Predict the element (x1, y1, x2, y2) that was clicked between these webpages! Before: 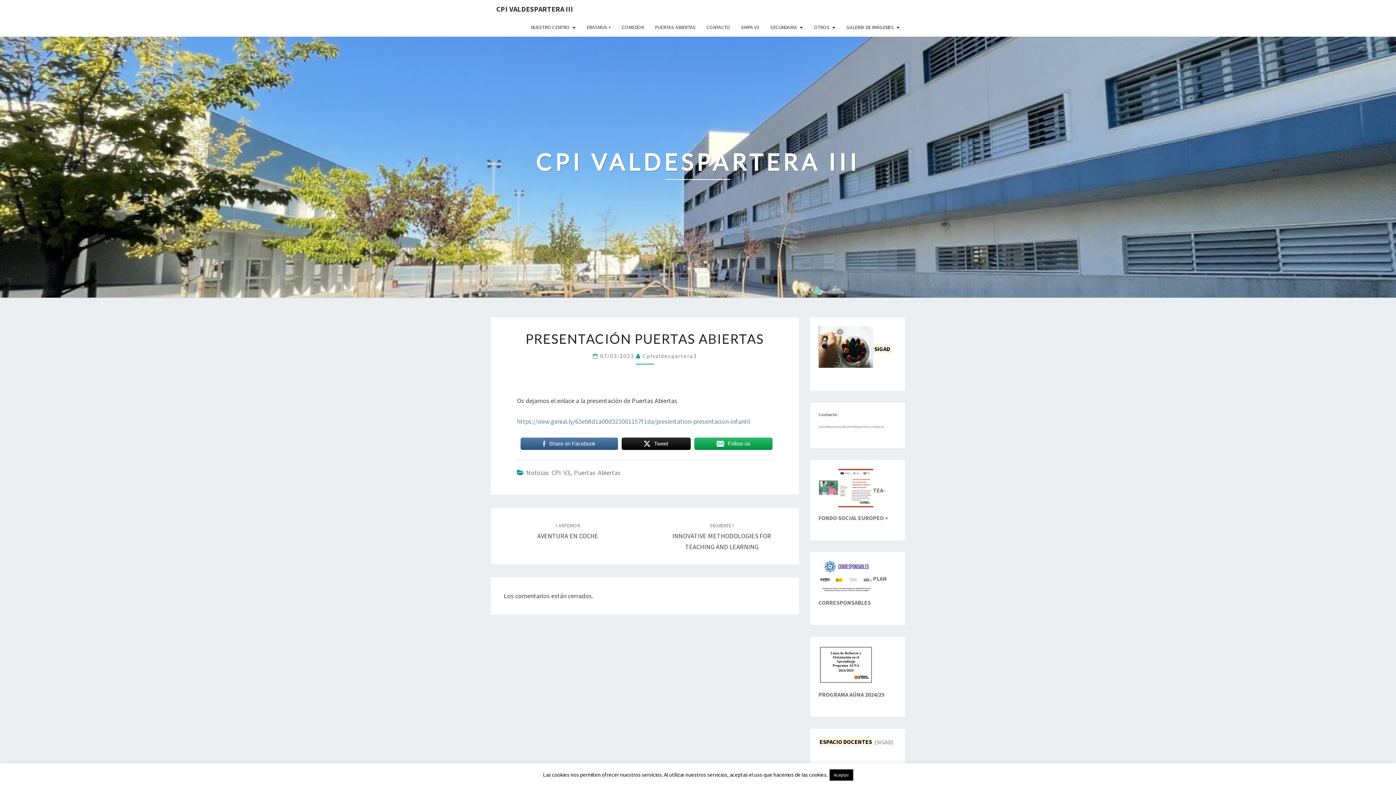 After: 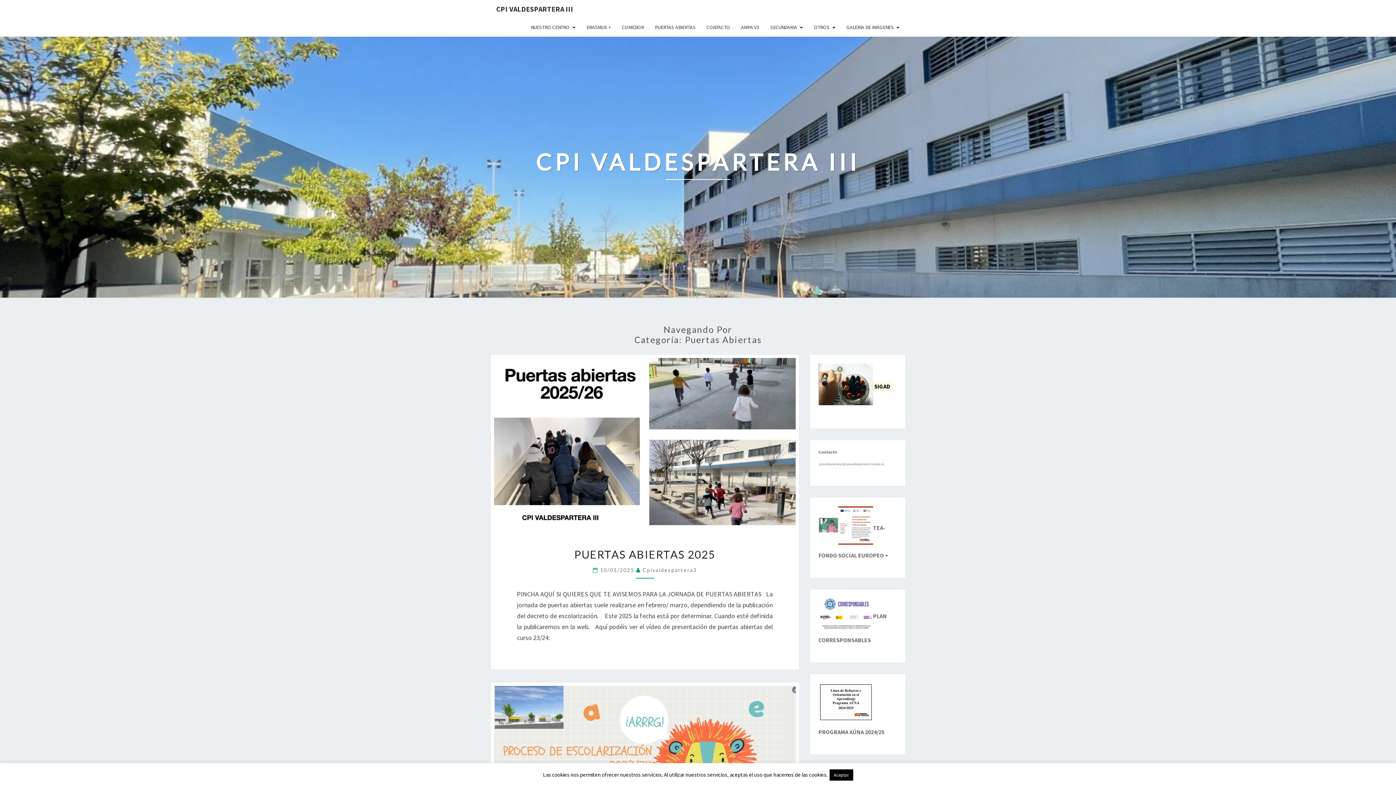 Action: bbox: (574, 468, 620, 477) label: Puertas Abiertas